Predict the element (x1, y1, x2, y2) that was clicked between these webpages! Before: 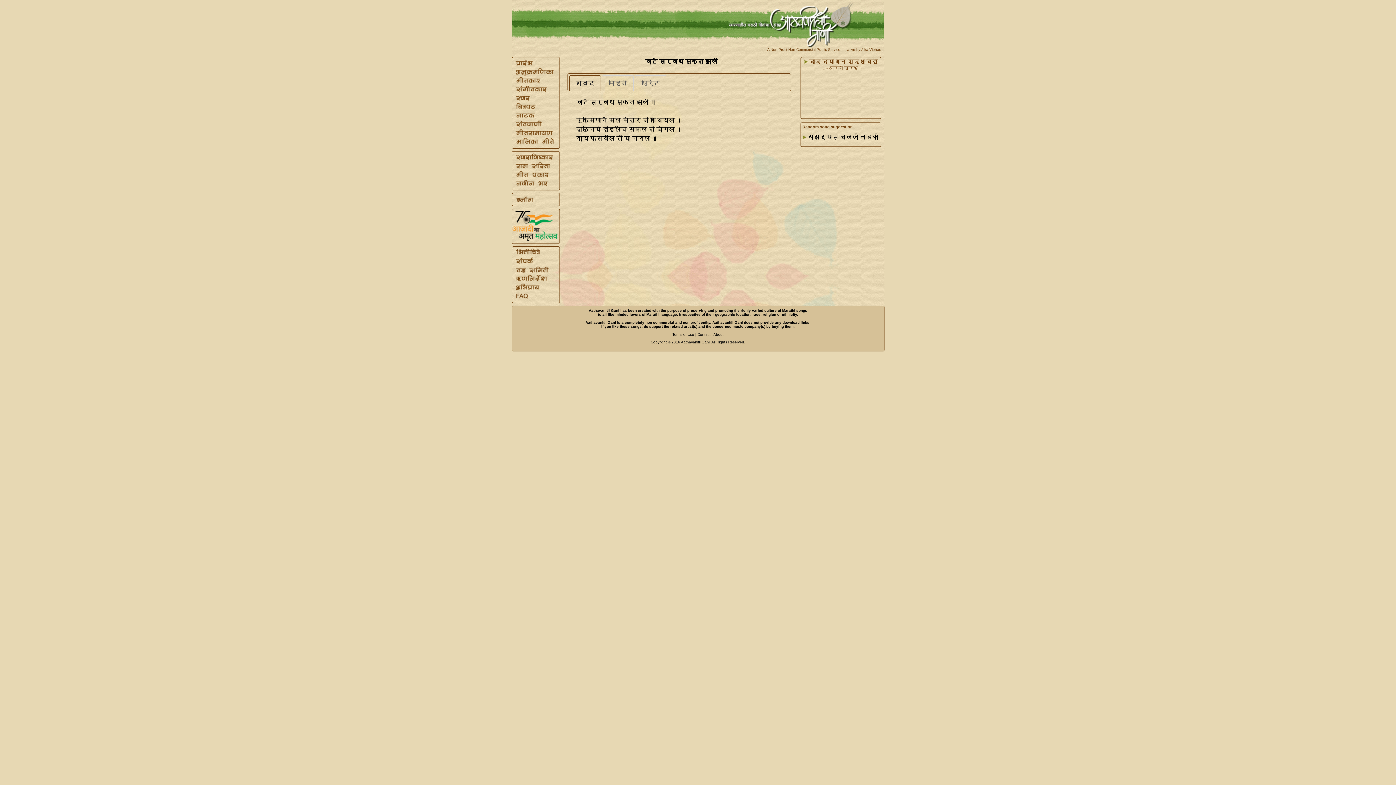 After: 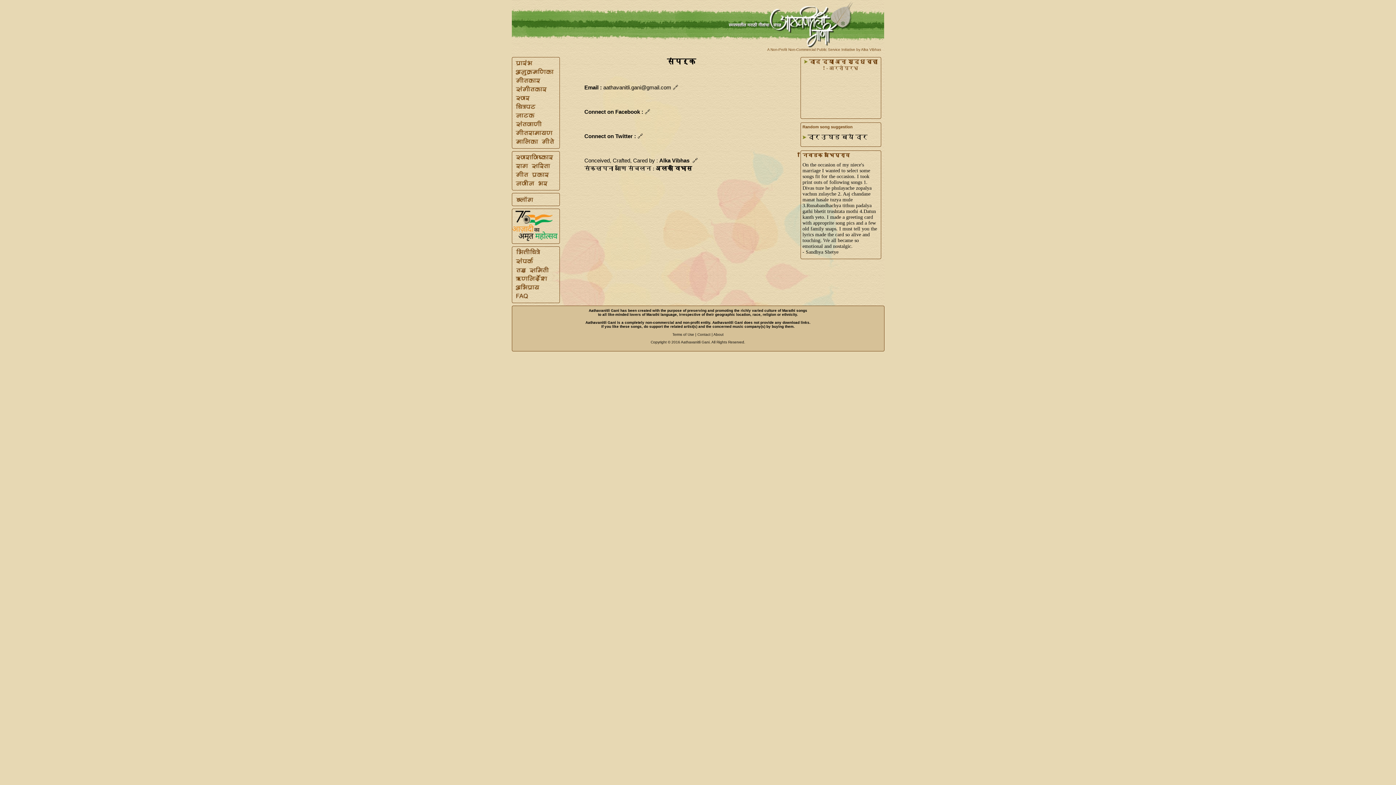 Action: bbox: (512, 260, 533, 266)